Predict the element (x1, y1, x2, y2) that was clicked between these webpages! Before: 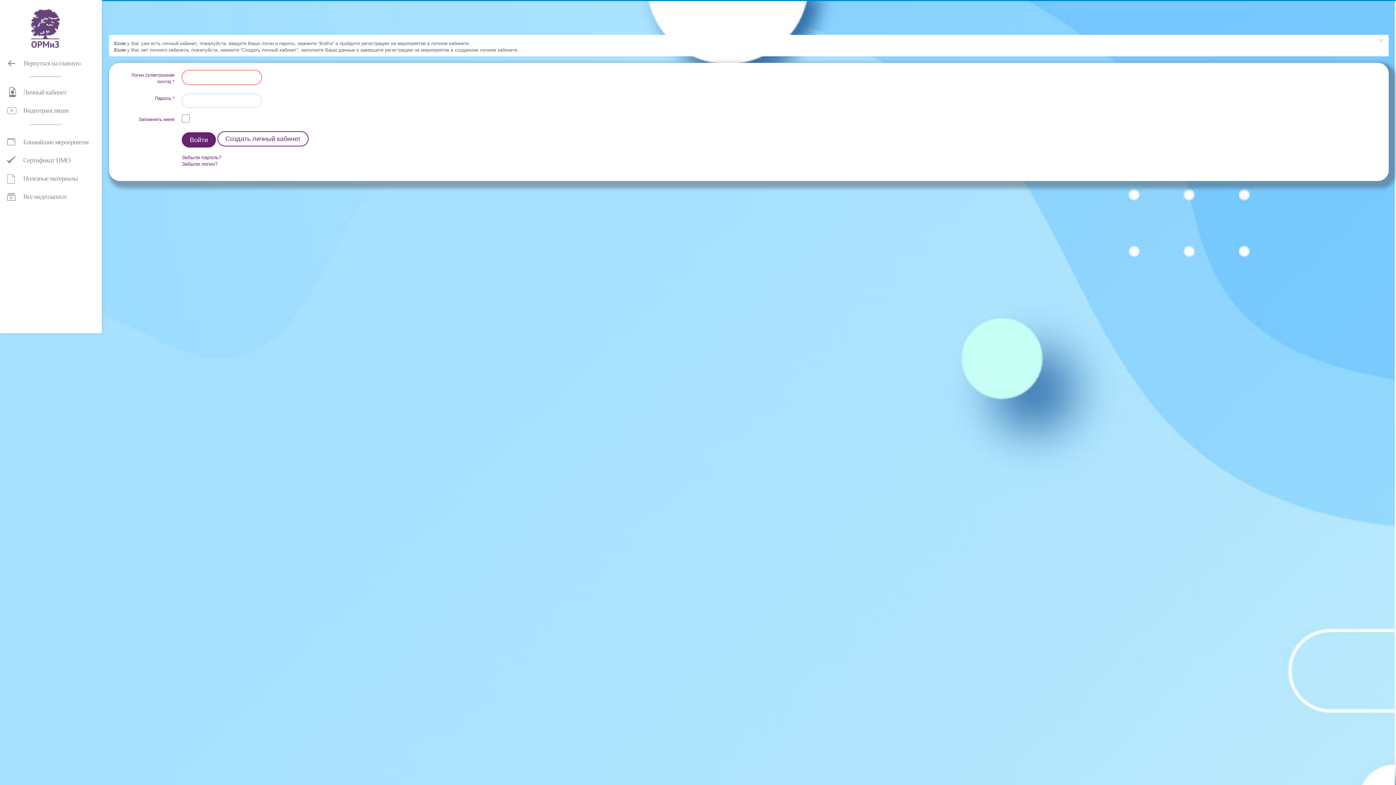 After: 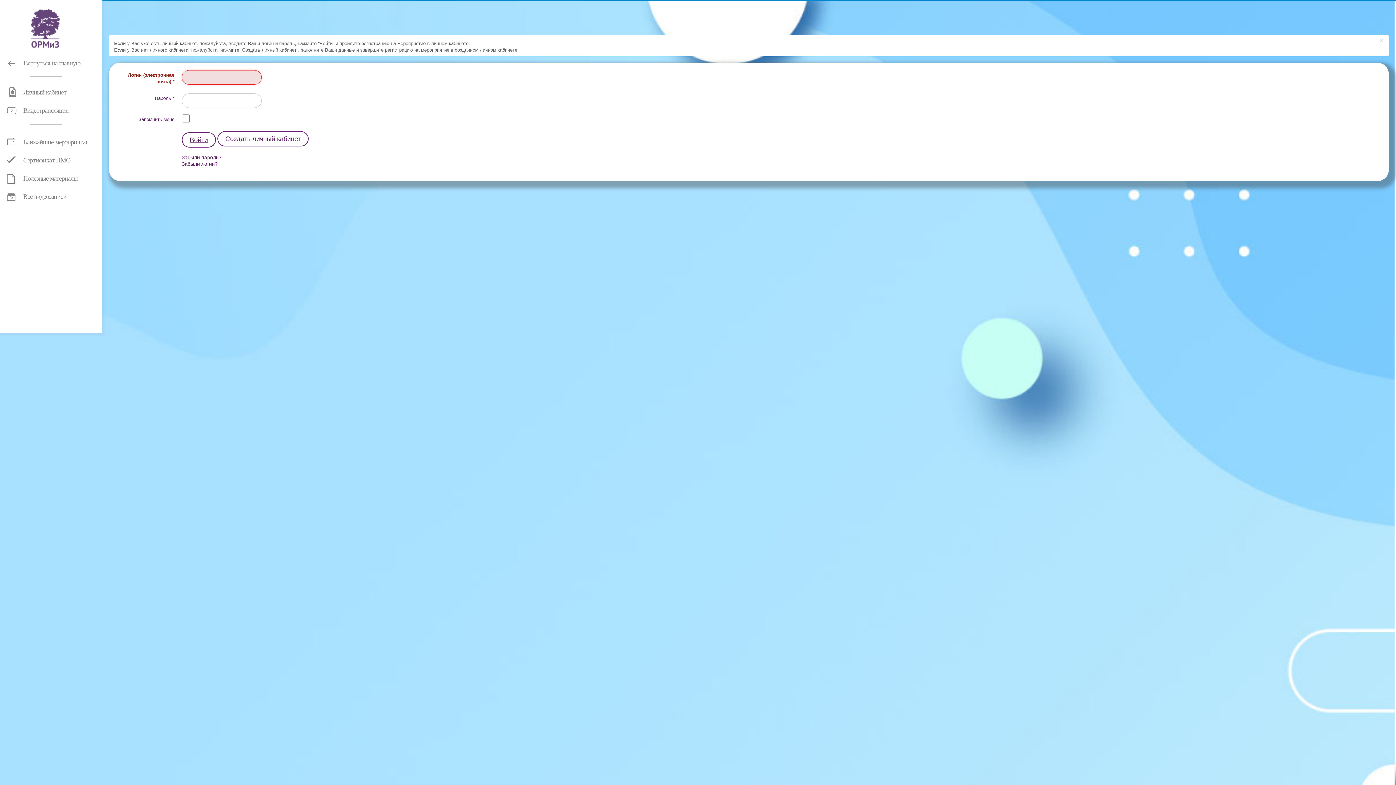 Action: label: Войти bbox: (181, 132, 216, 147)